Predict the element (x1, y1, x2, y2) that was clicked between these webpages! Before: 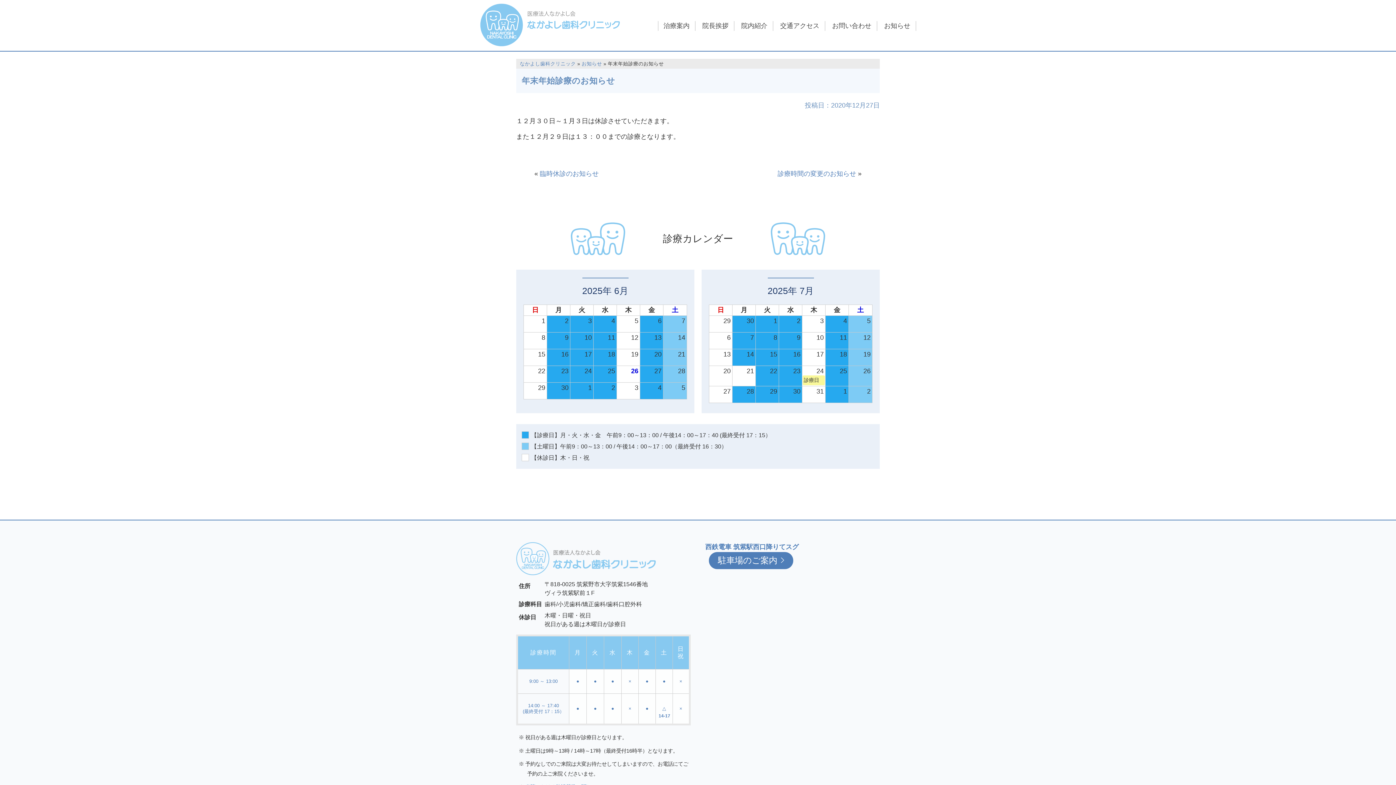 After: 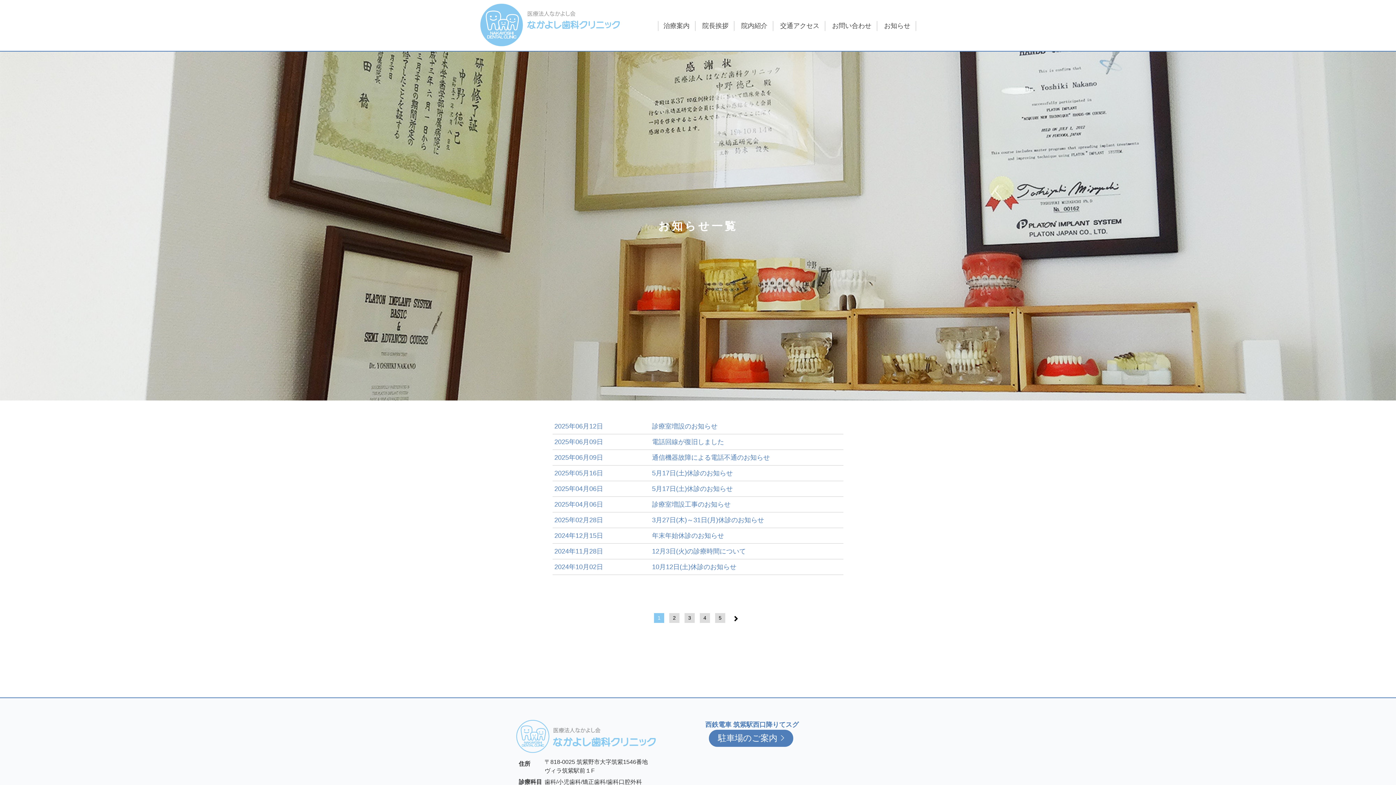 Action: label: お知らせ bbox: (581, 61, 602, 66)